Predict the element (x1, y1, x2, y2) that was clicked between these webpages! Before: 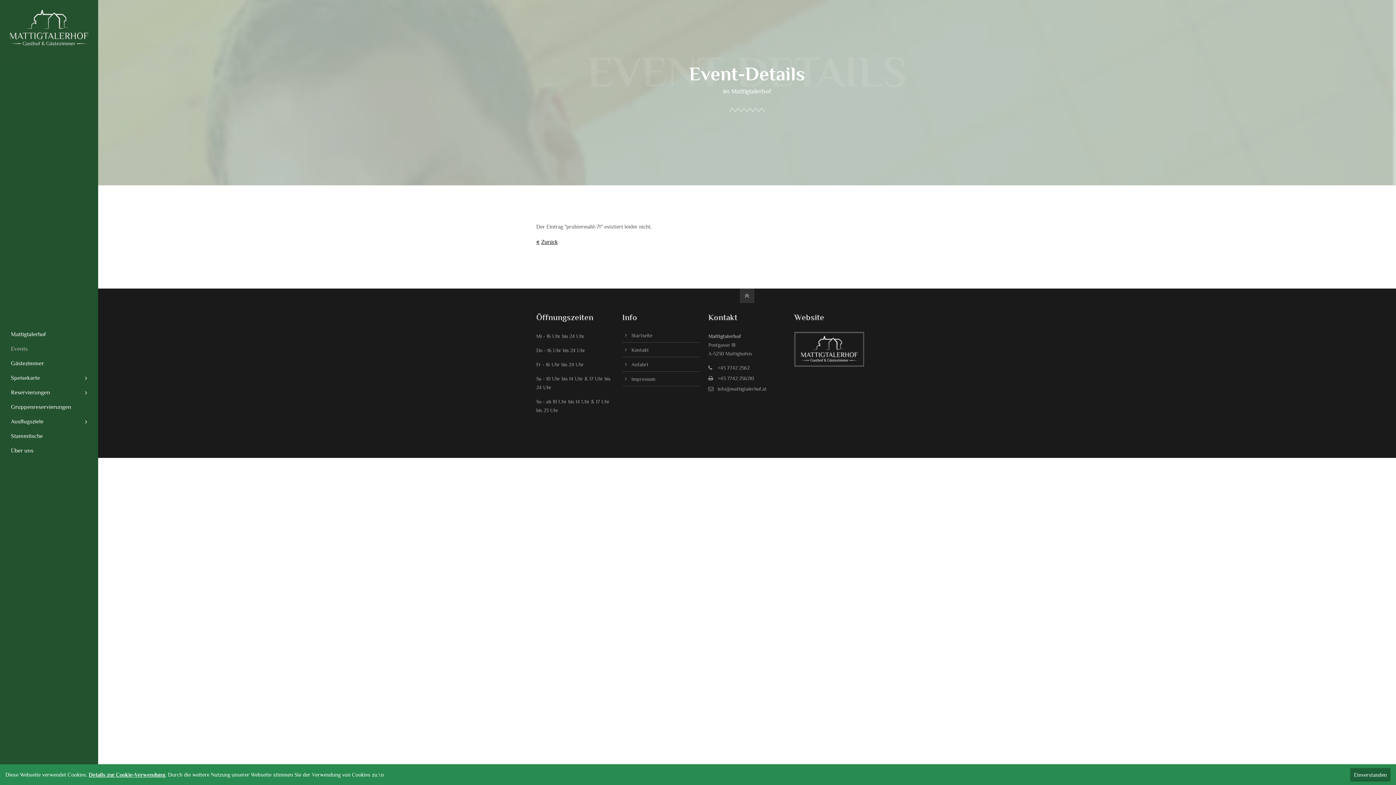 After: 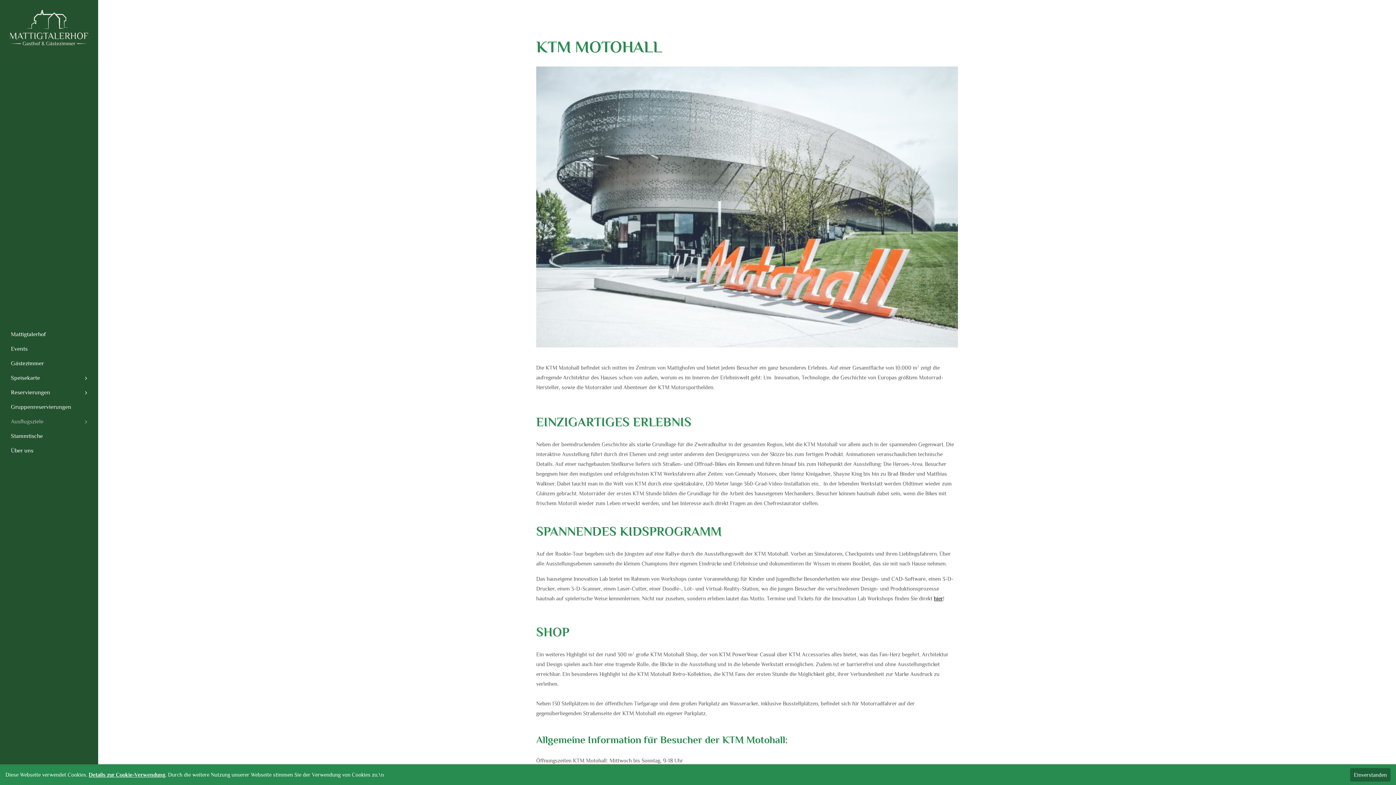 Action: bbox: (10, 414, 87, 429) label: Ausflugsziele